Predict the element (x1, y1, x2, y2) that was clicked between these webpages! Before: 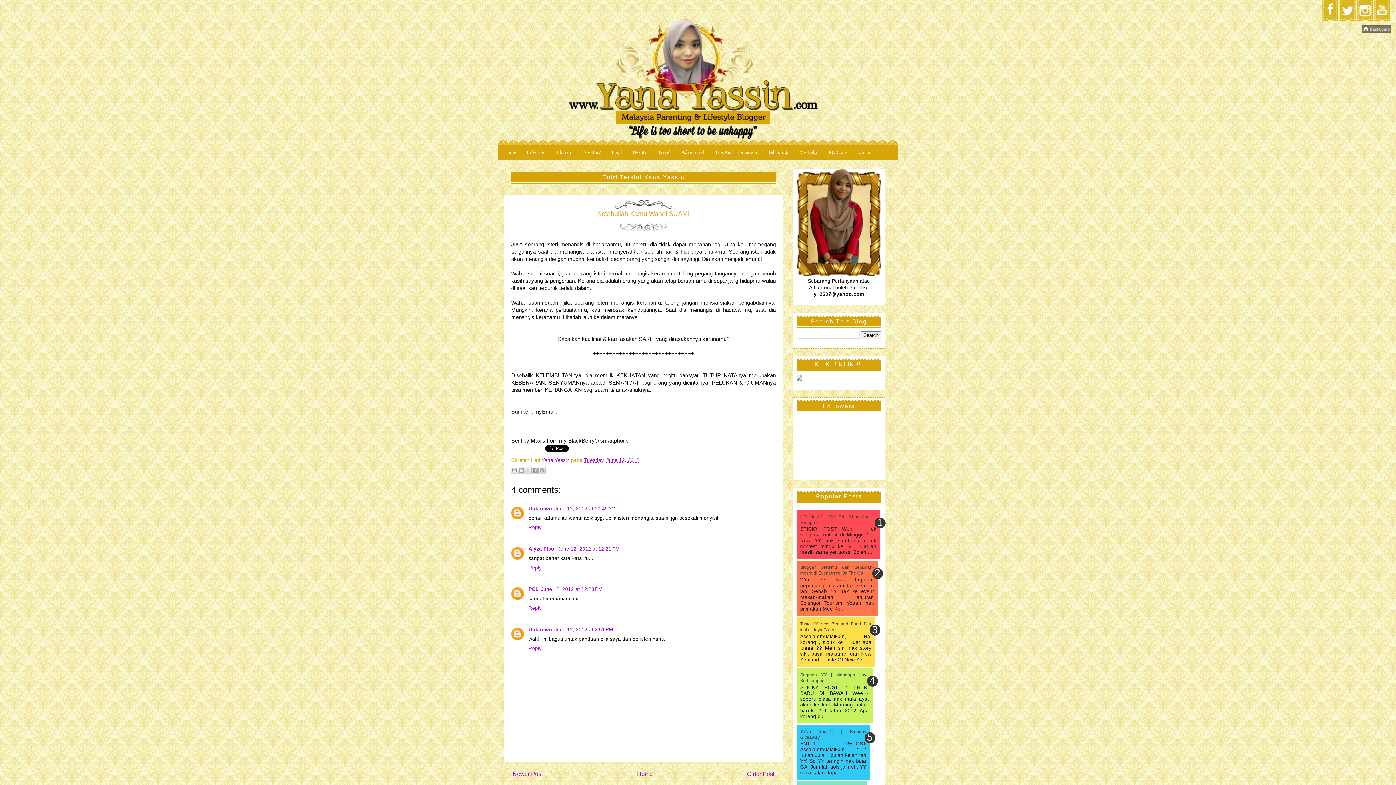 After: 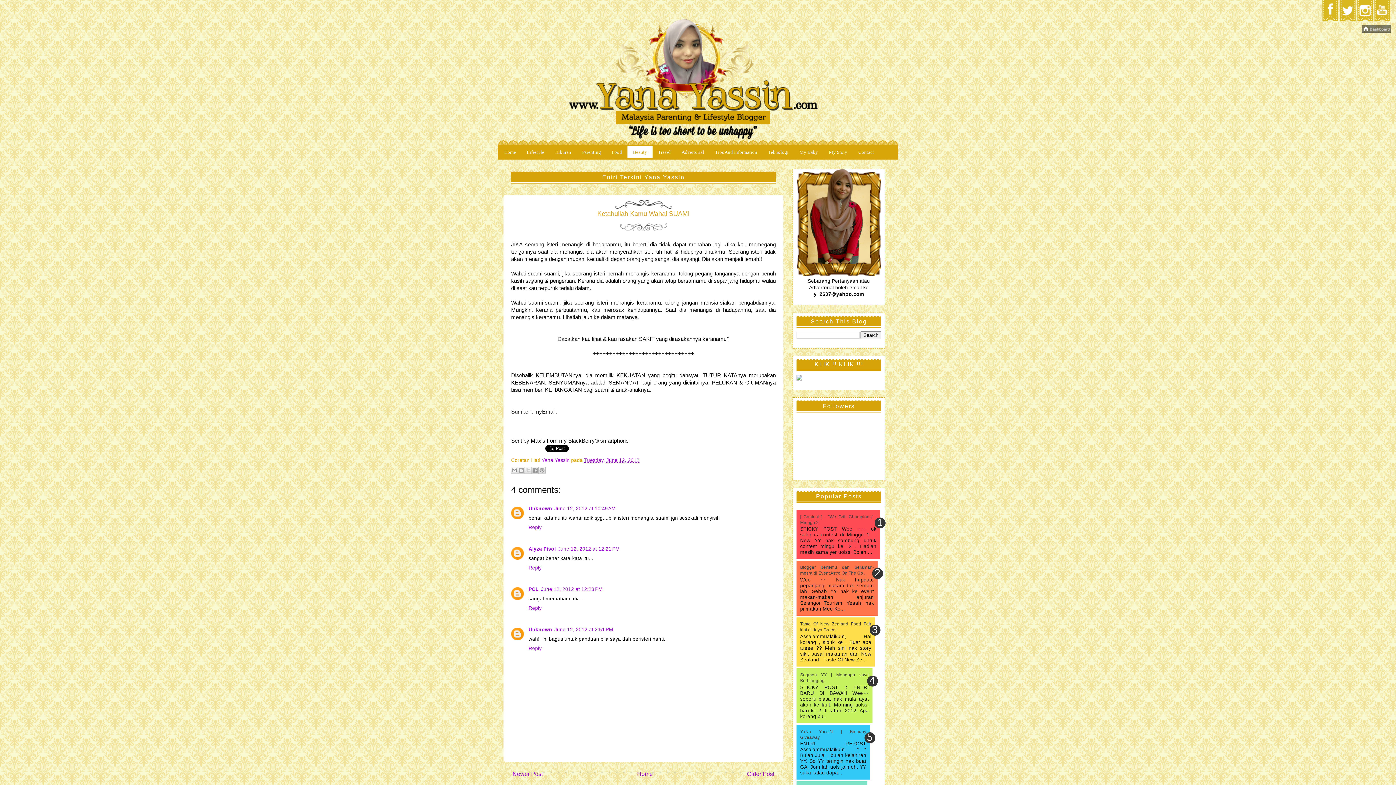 Action: bbox: (627, 146, 652, 158) label: Beauty